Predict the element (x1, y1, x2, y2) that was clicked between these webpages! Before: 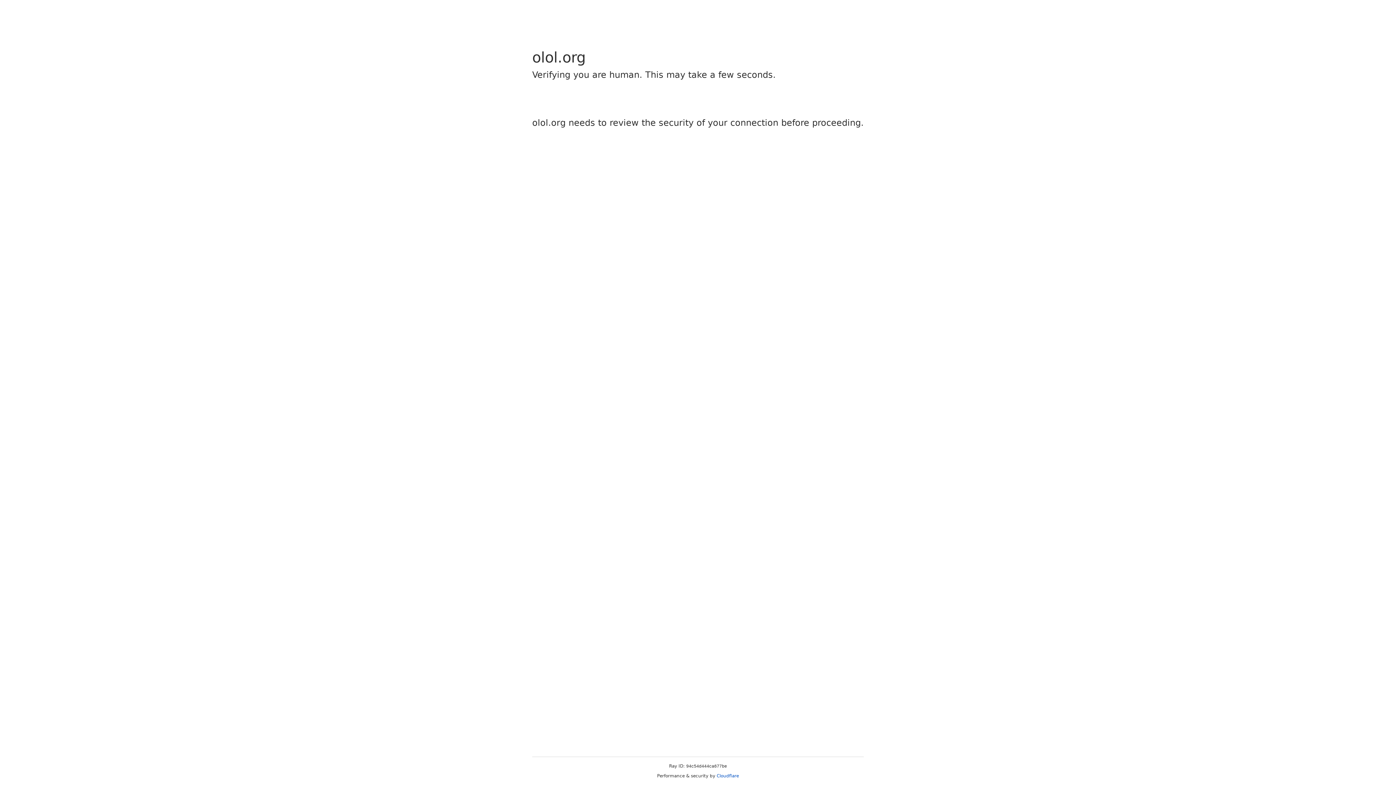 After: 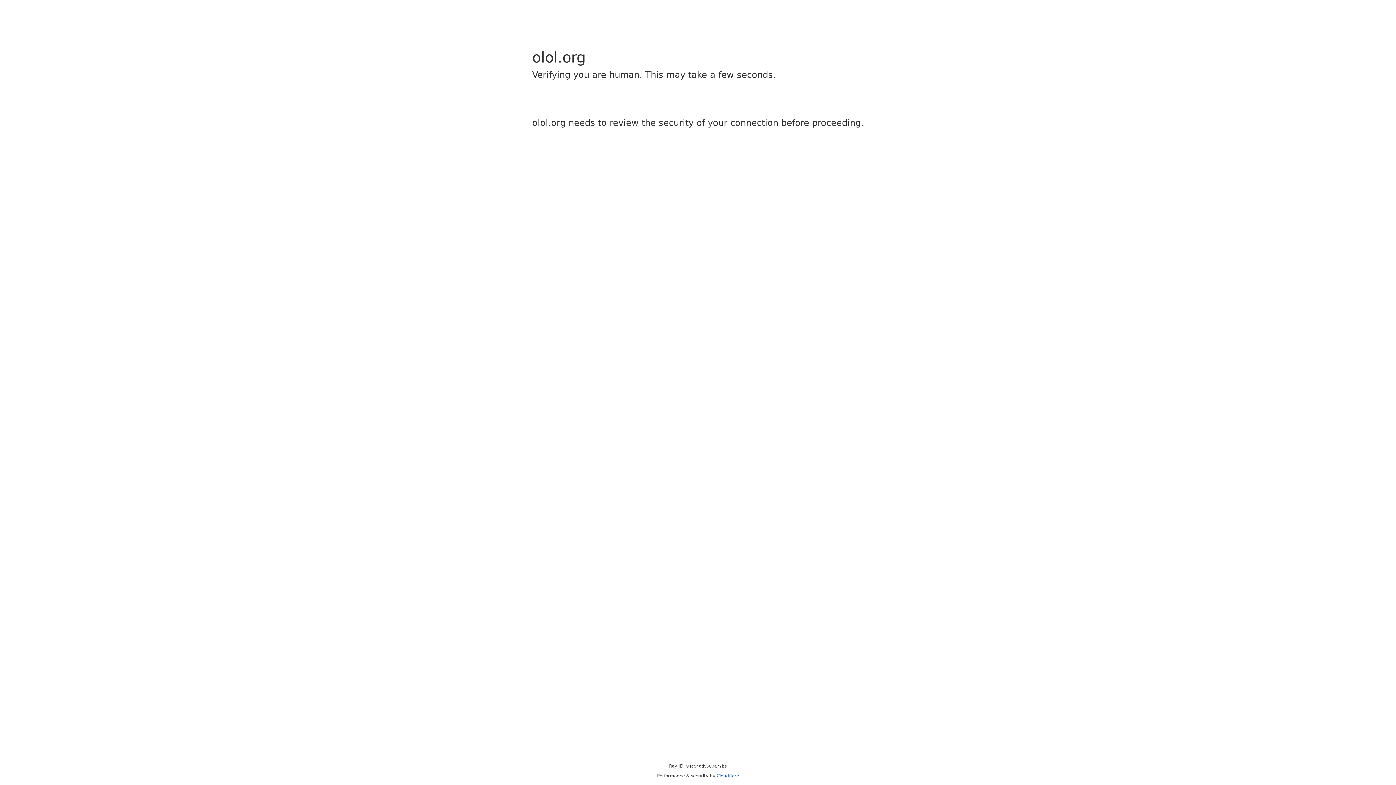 Action: label: Cloudflare bbox: (716, 773, 739, 778)